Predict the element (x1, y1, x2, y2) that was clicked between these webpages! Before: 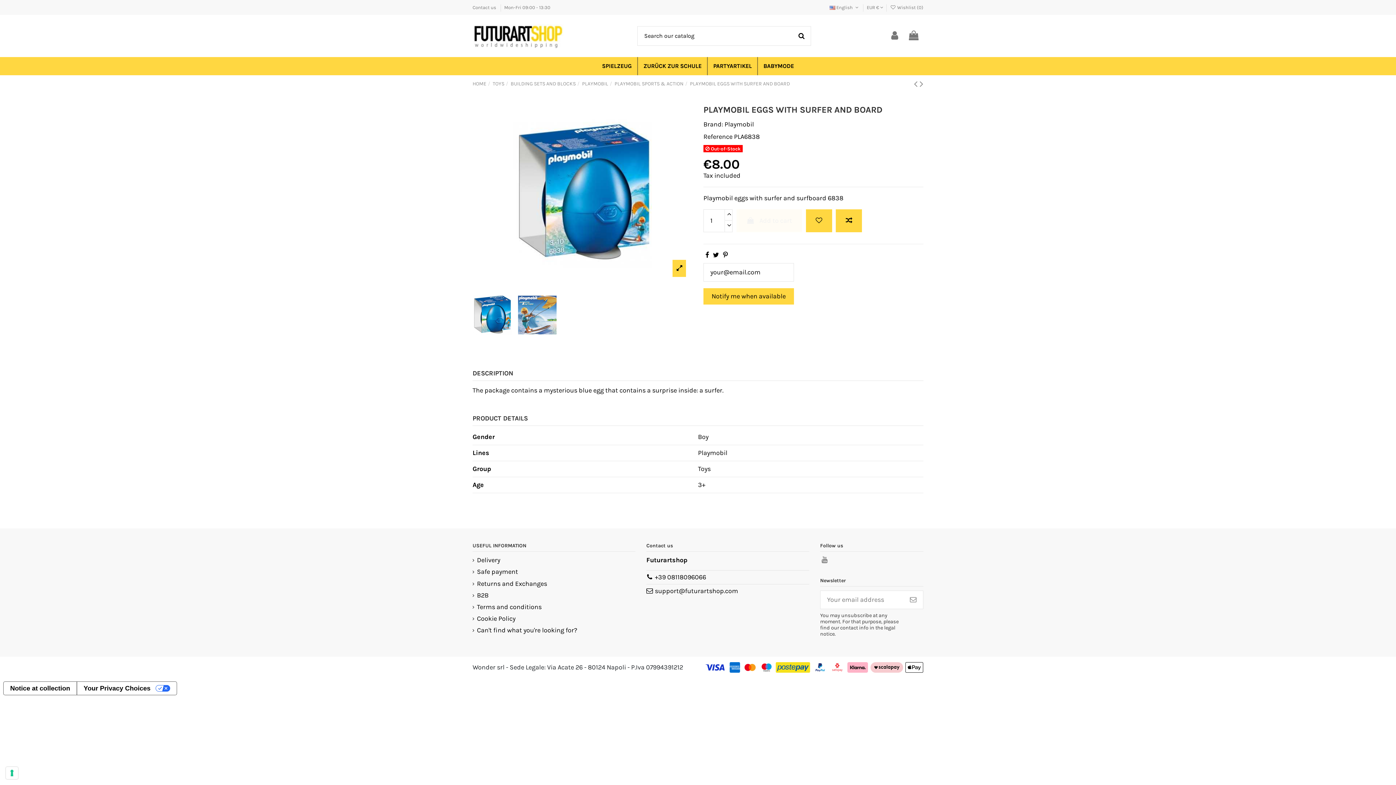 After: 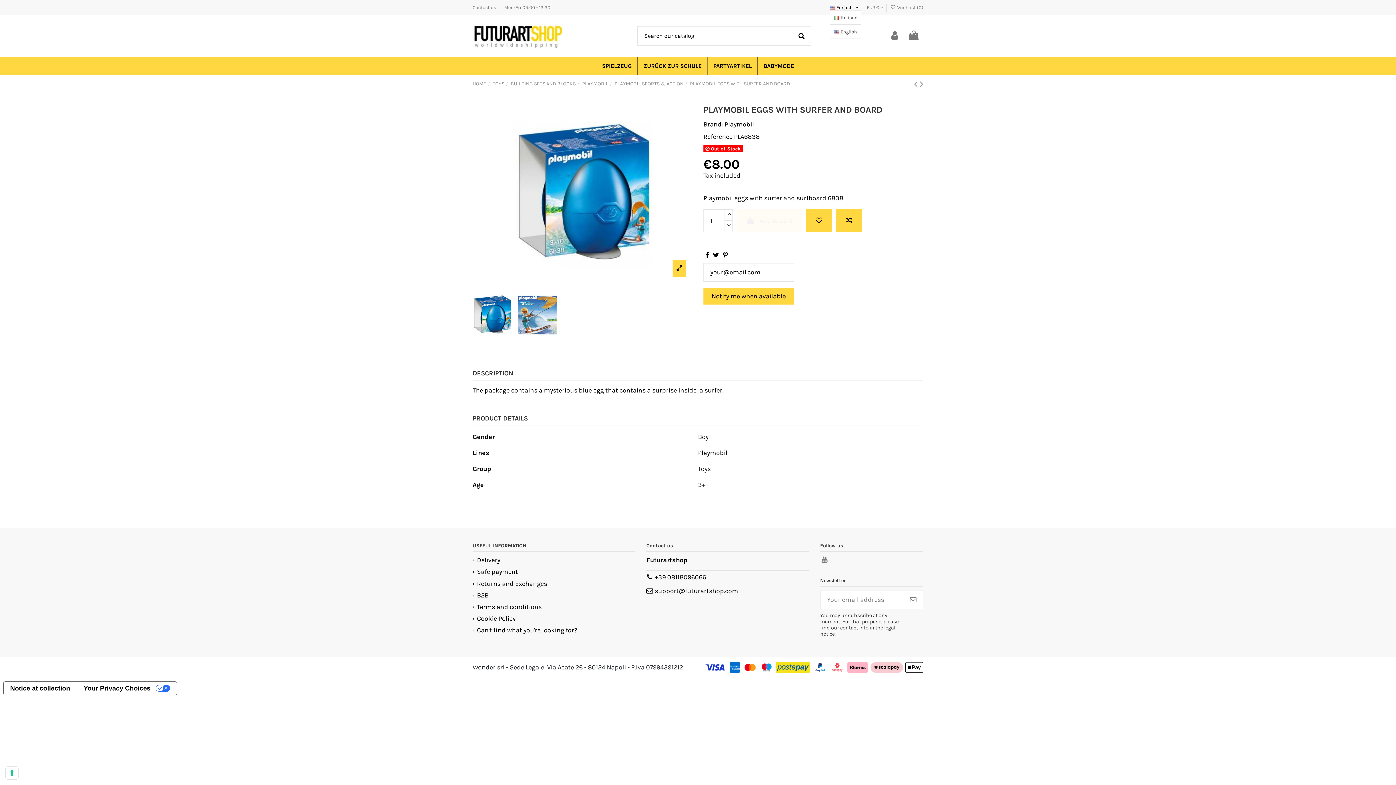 Action: label:  English  bbox: (829, 4, 860, 10)